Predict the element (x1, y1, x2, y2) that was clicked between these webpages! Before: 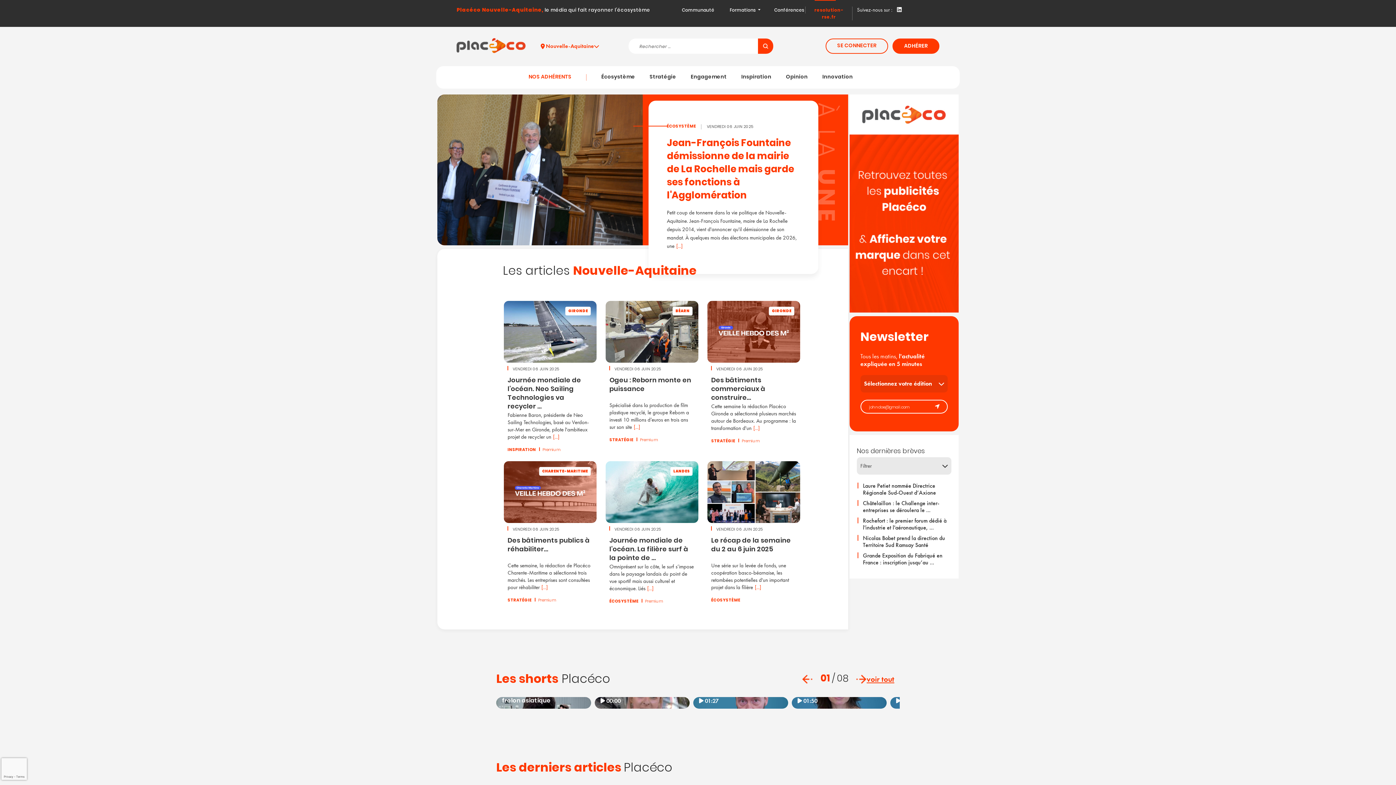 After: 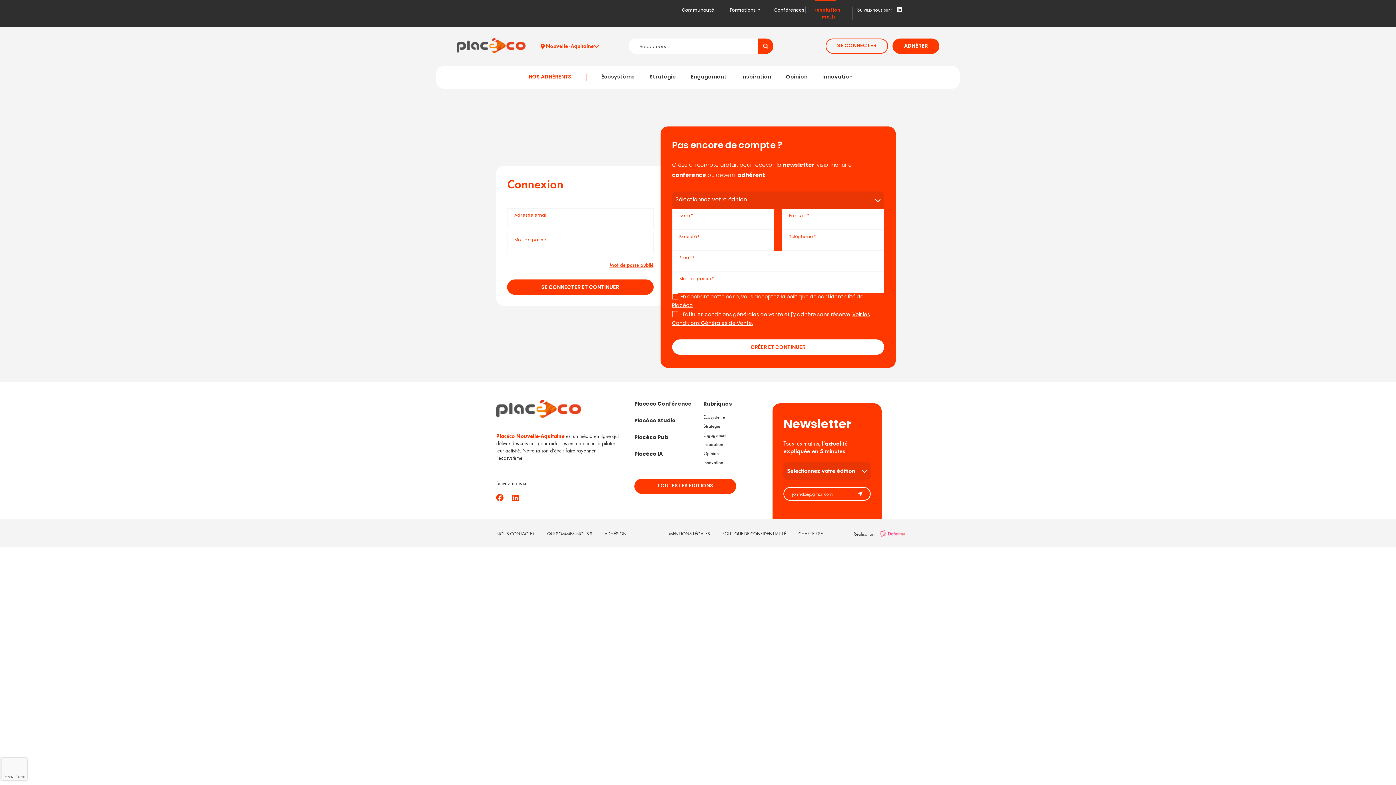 Action: bbox: (825, 38, 888, 53) label: SE CONNECTER